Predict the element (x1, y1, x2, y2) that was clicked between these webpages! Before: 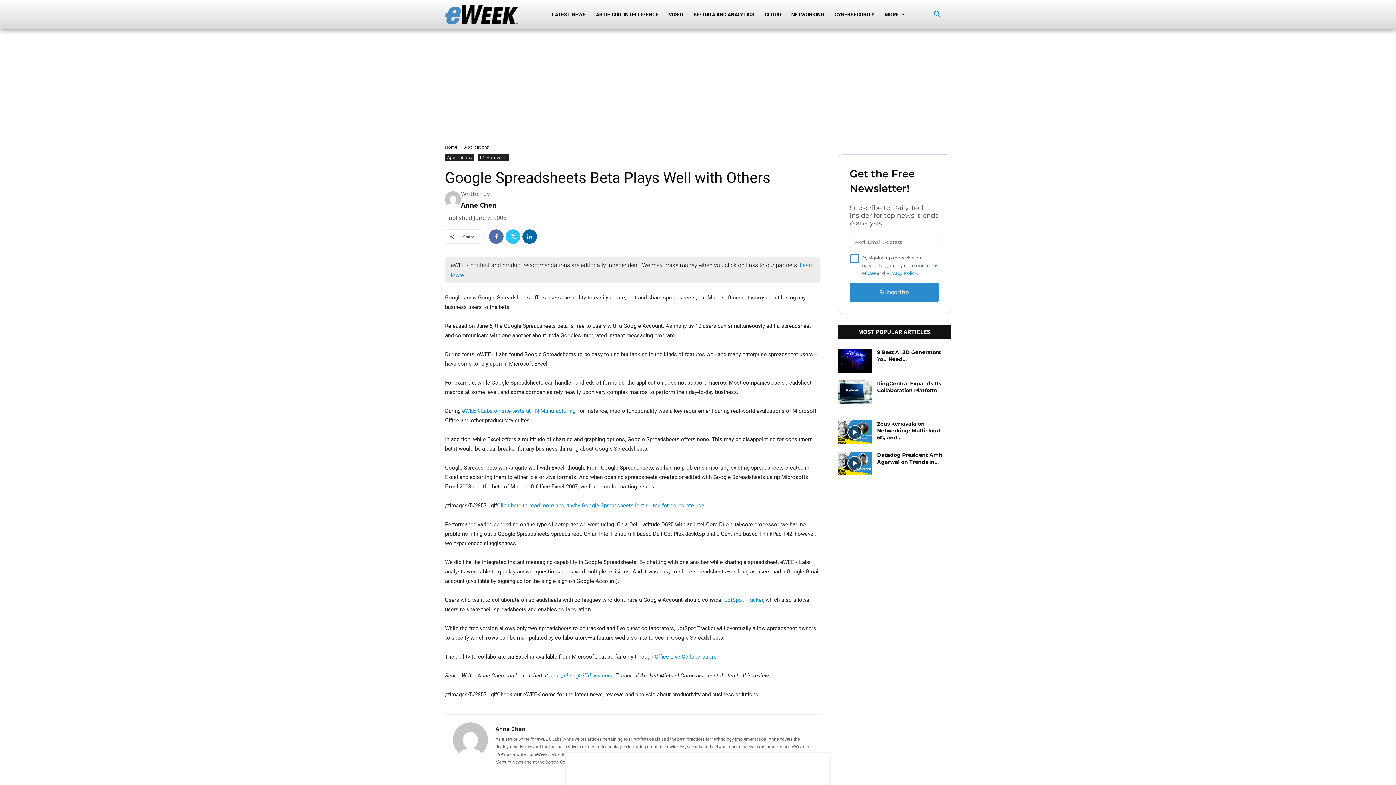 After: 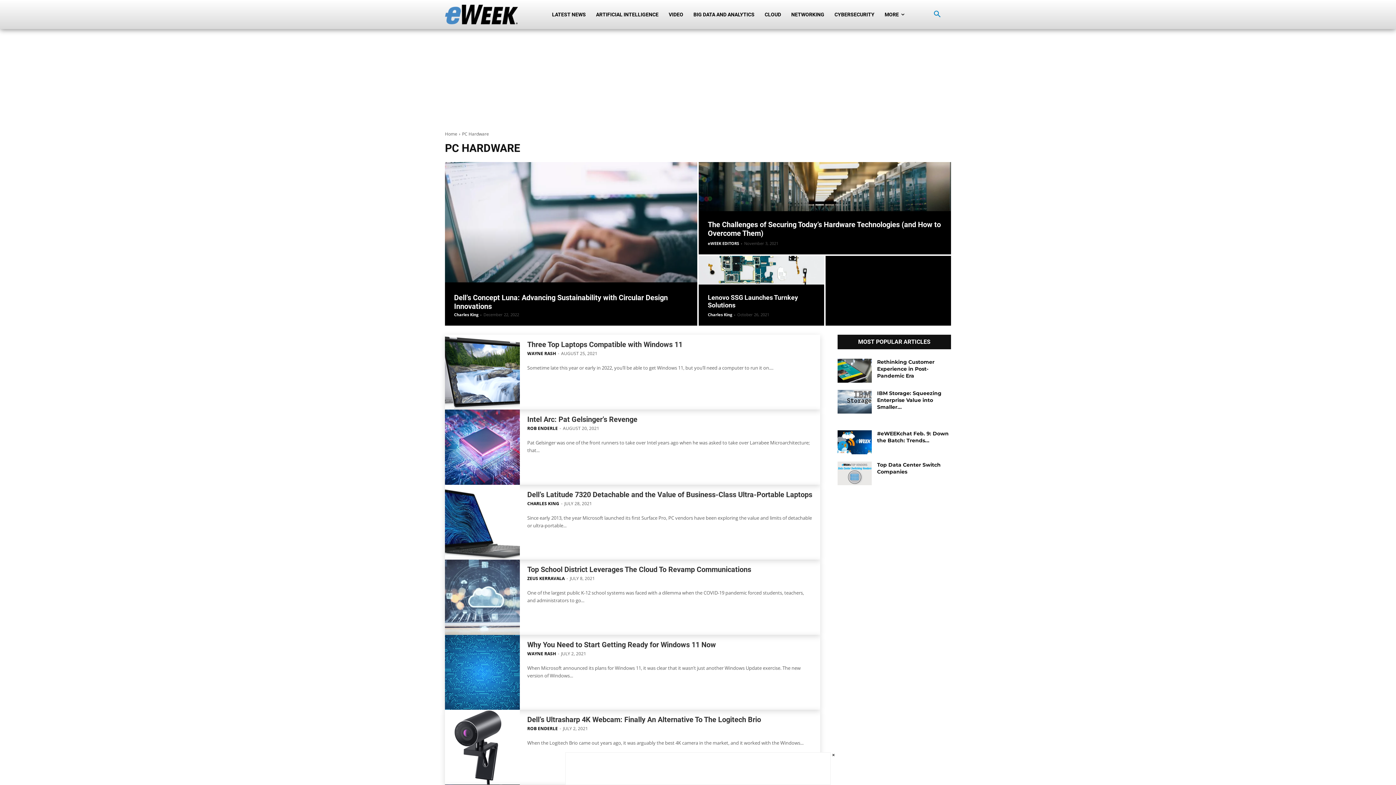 Action: label: PC Hardware bbox: (477, 154, 509, 161)